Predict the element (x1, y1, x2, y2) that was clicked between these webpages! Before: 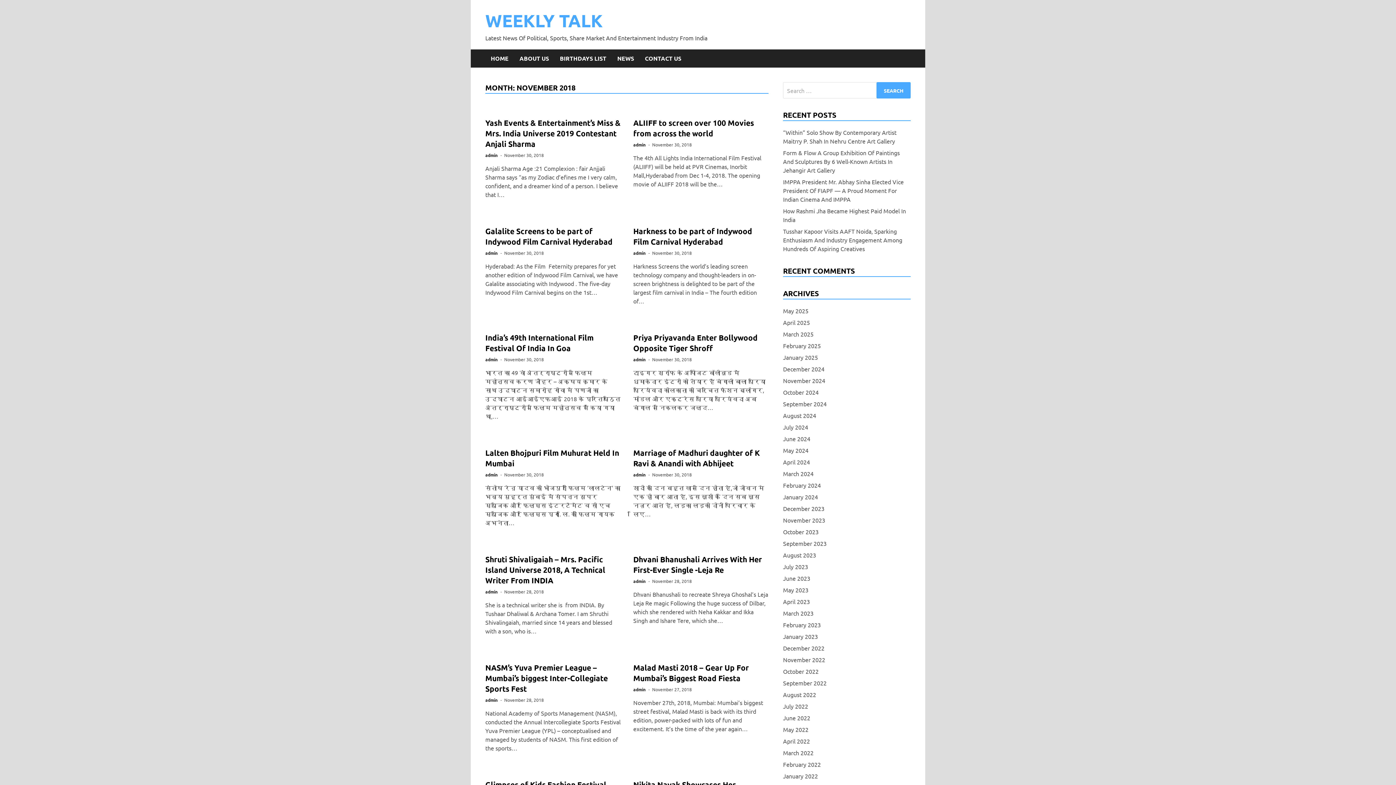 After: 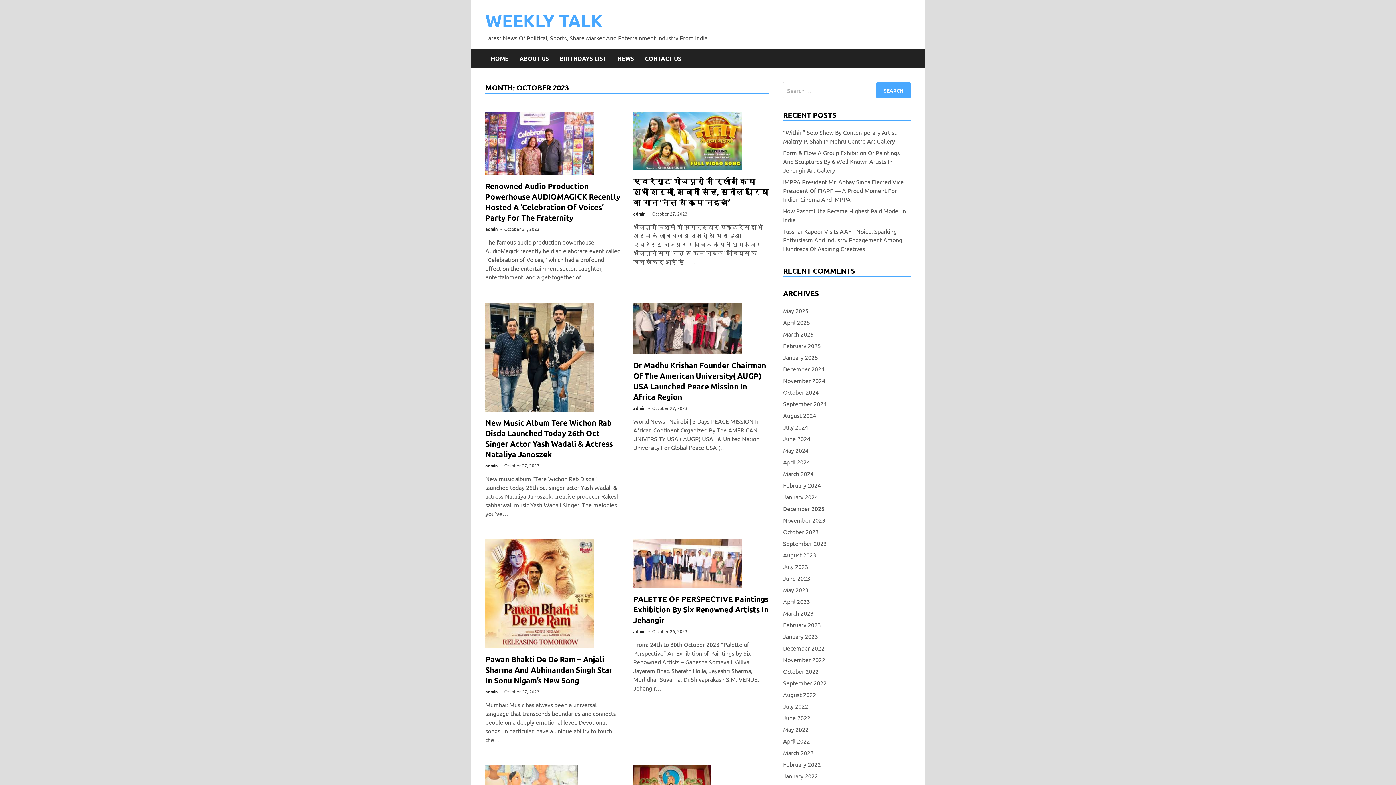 Action: label: October 2023 bbox: (783, 526, 818, 537)